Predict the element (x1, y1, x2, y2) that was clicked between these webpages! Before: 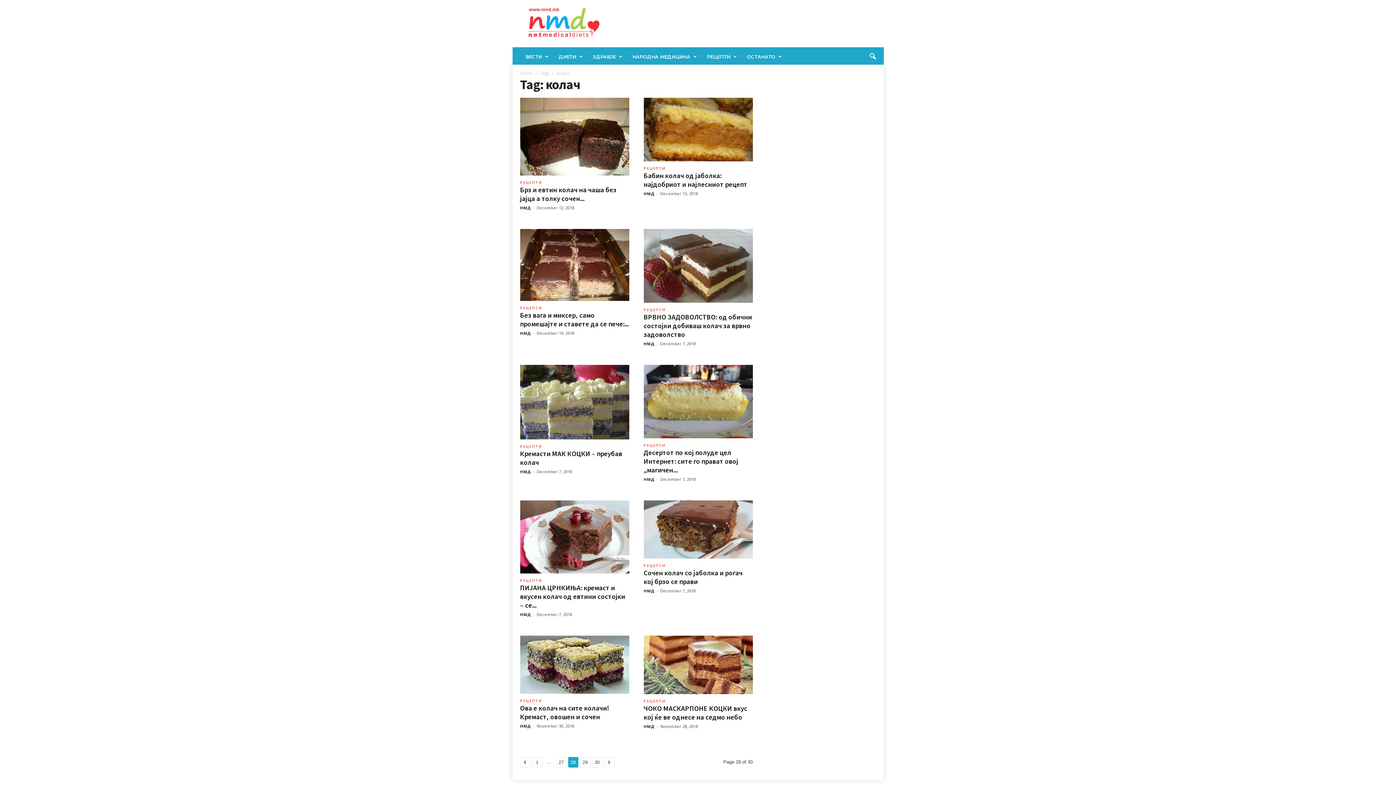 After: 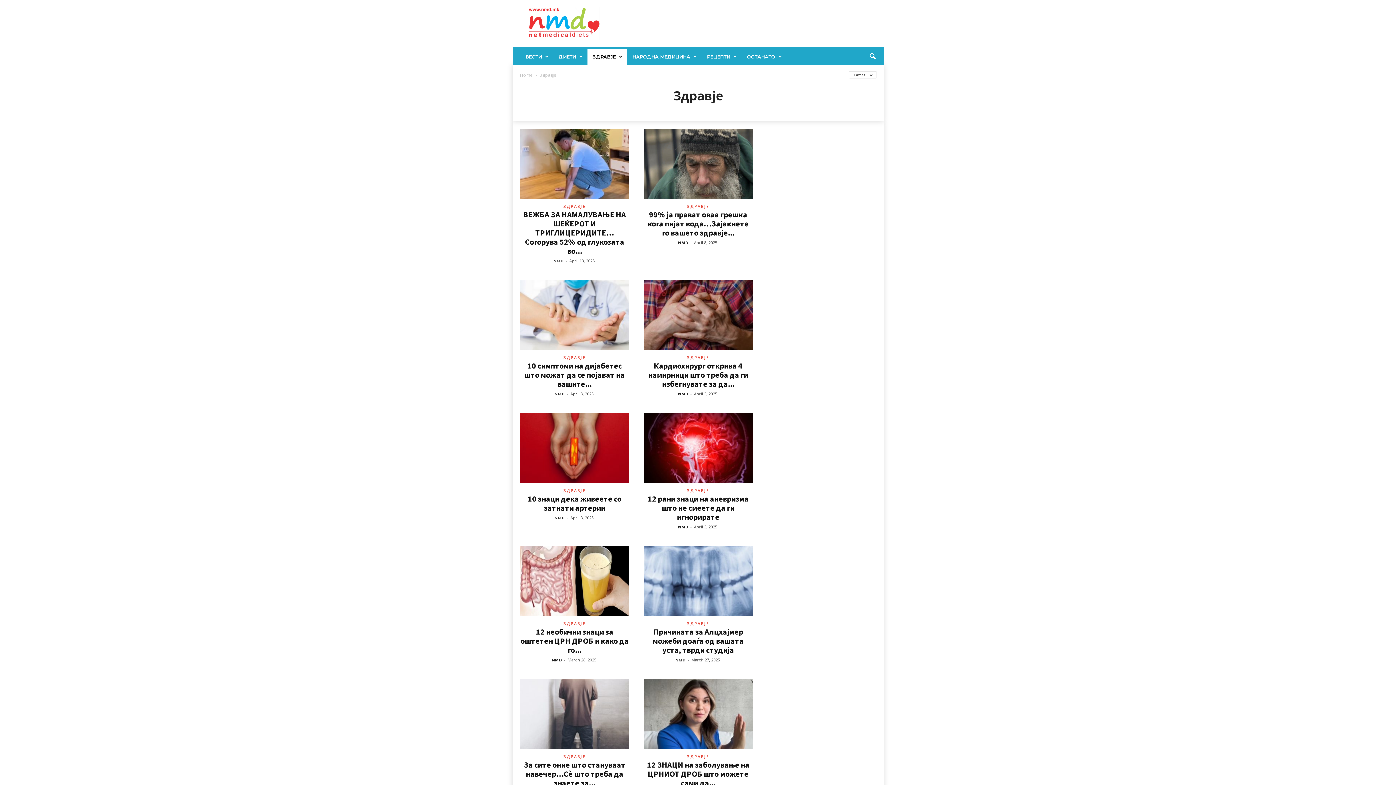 Action: bbox: (587, 48, 627, 64) label: ЗДРАВЈЕ